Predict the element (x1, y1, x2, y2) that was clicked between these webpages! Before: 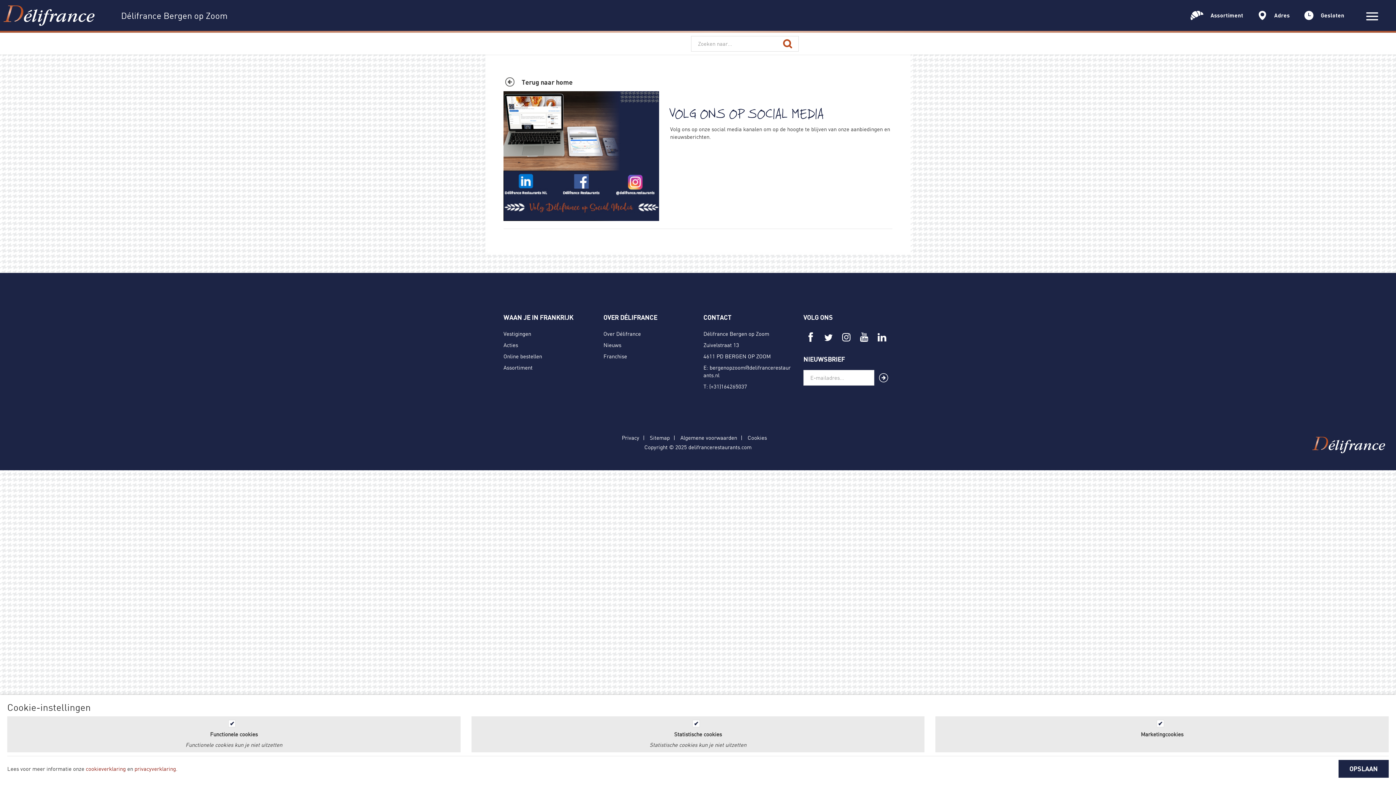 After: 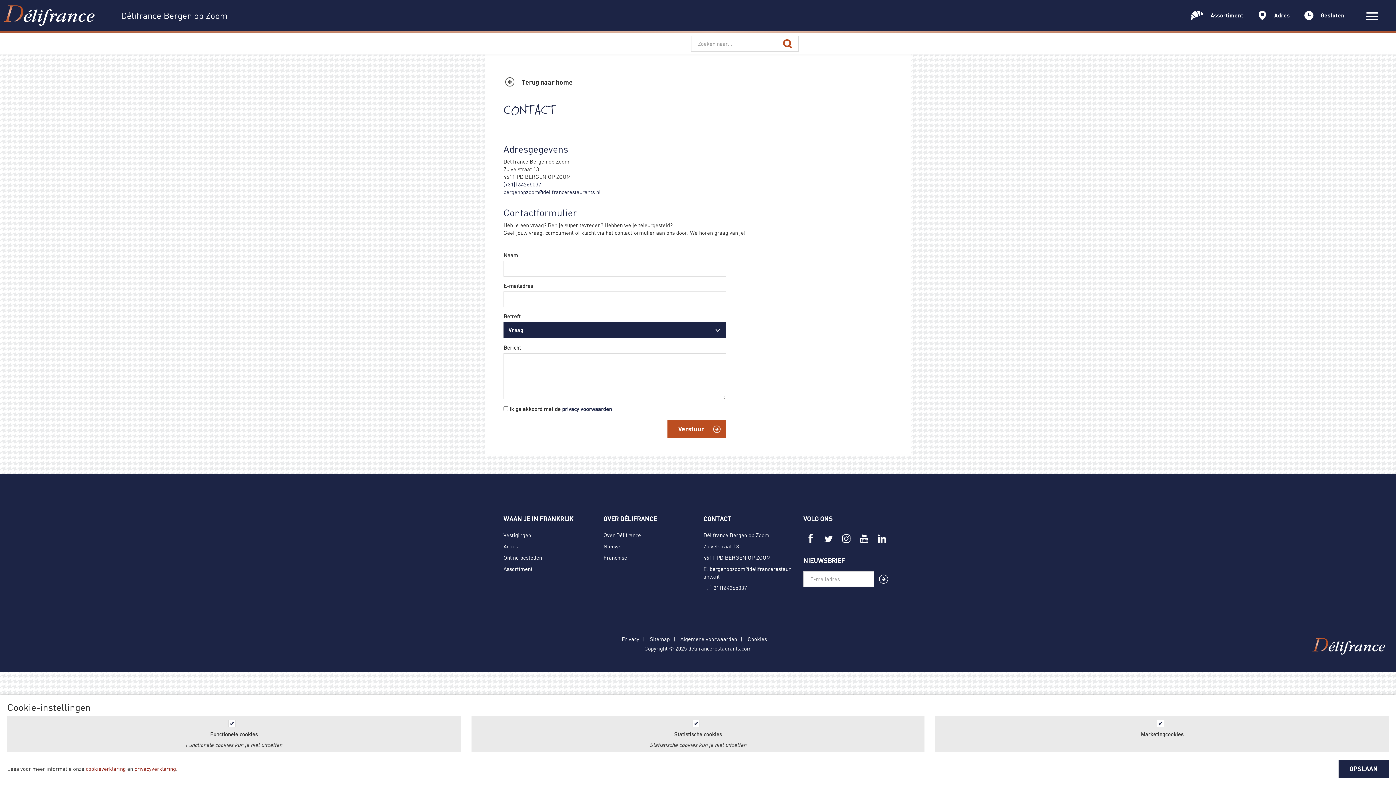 Action: bbox: (703, 330, 769, 337) label: Délifrance Bergen op Zoom